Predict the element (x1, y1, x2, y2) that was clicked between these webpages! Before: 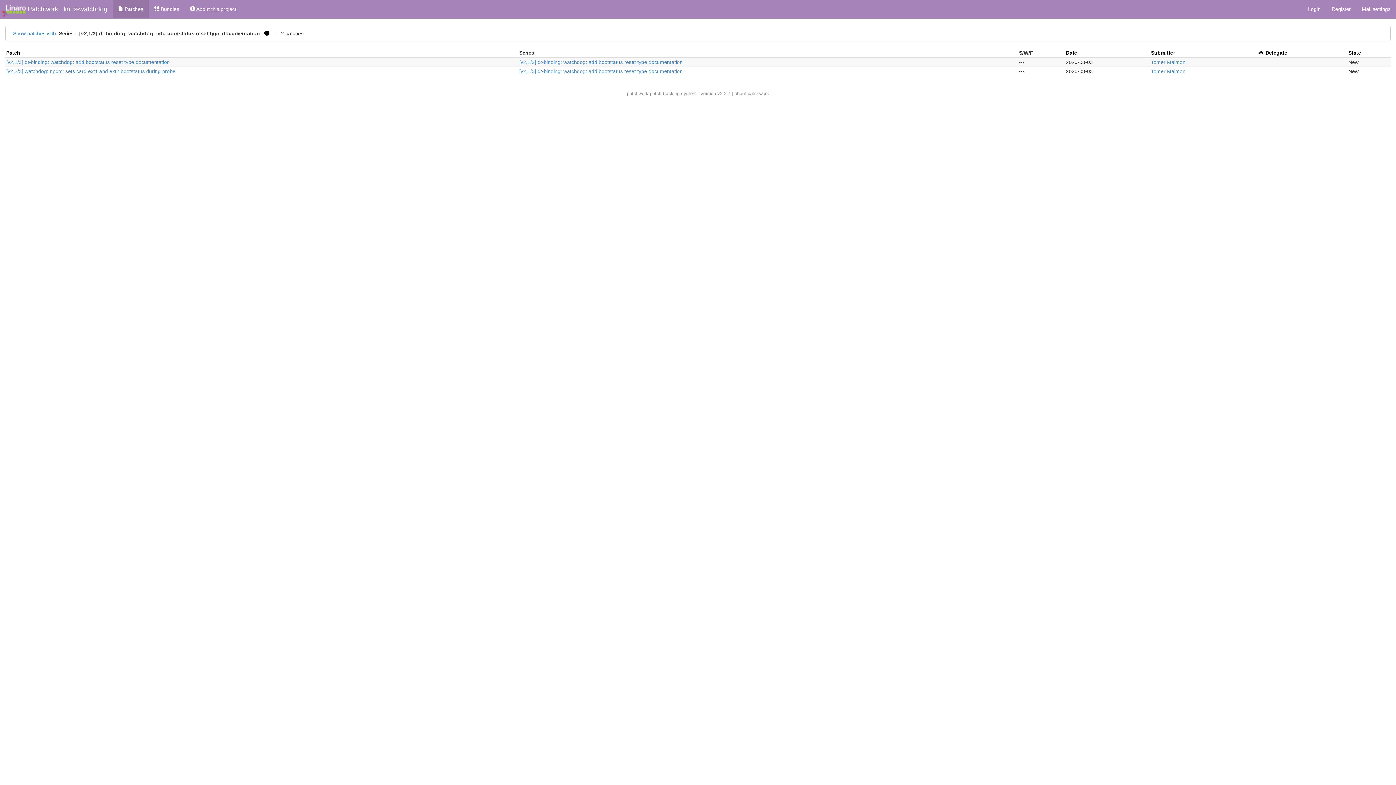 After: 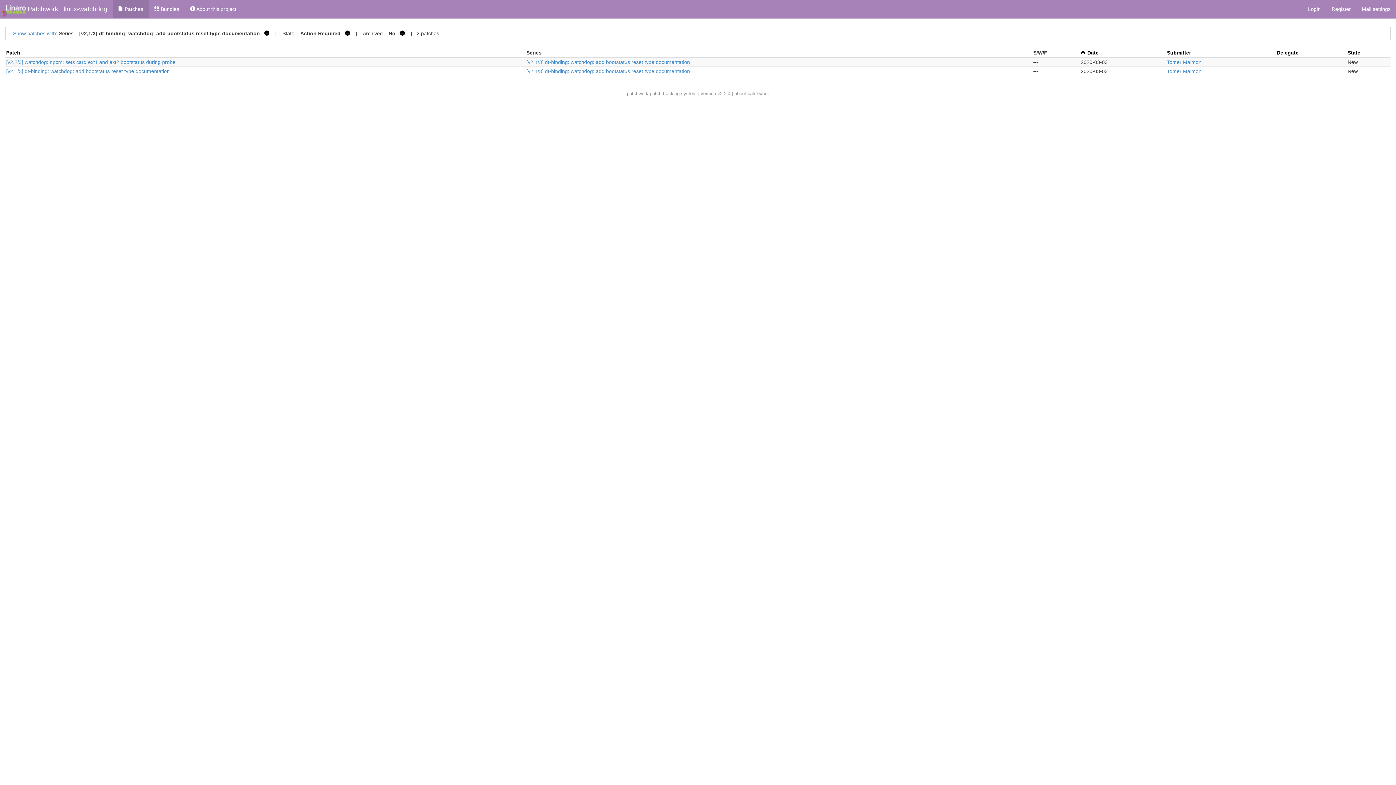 Action: label: [v2,1/3] dt-binding: watchdog: add bootstatus reset type documentation bbox: (519, 59, 682, 65)